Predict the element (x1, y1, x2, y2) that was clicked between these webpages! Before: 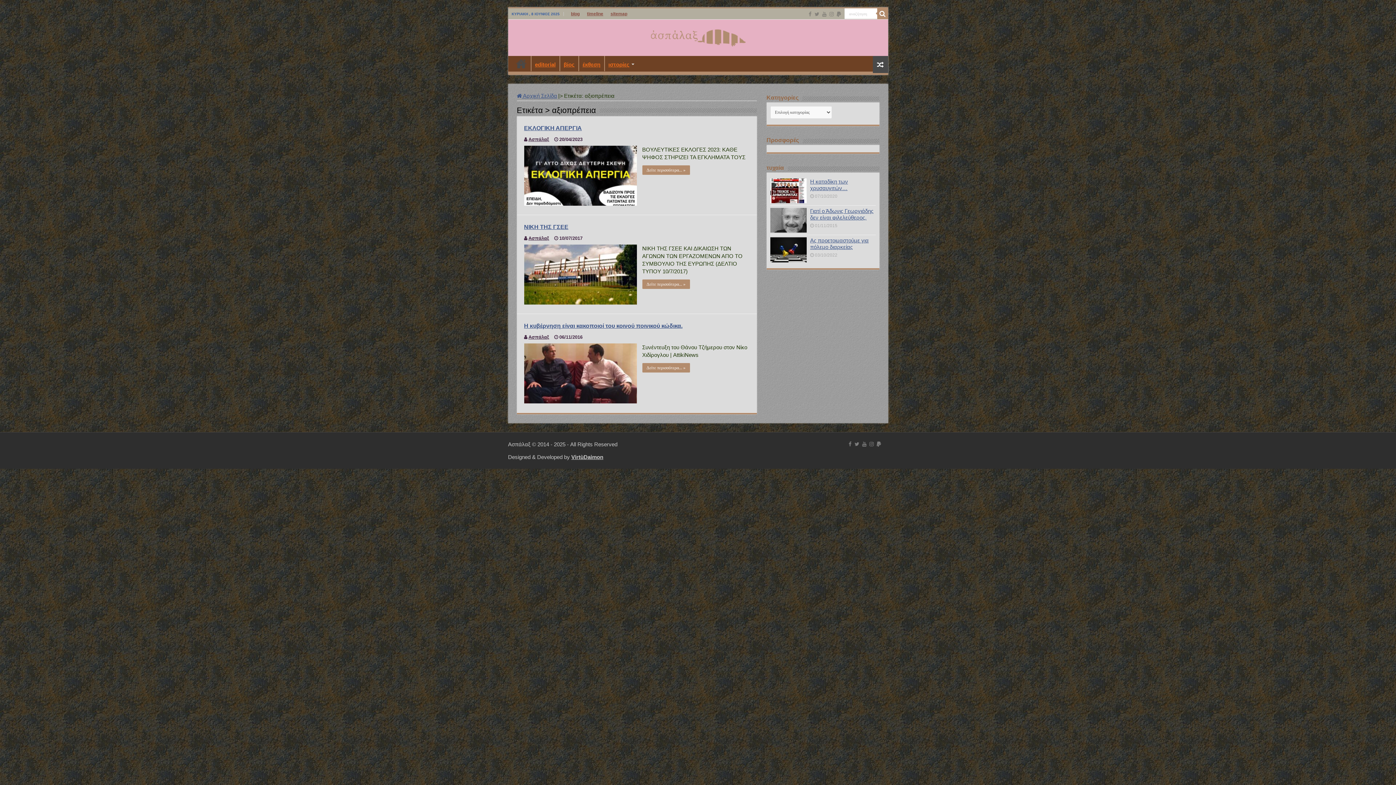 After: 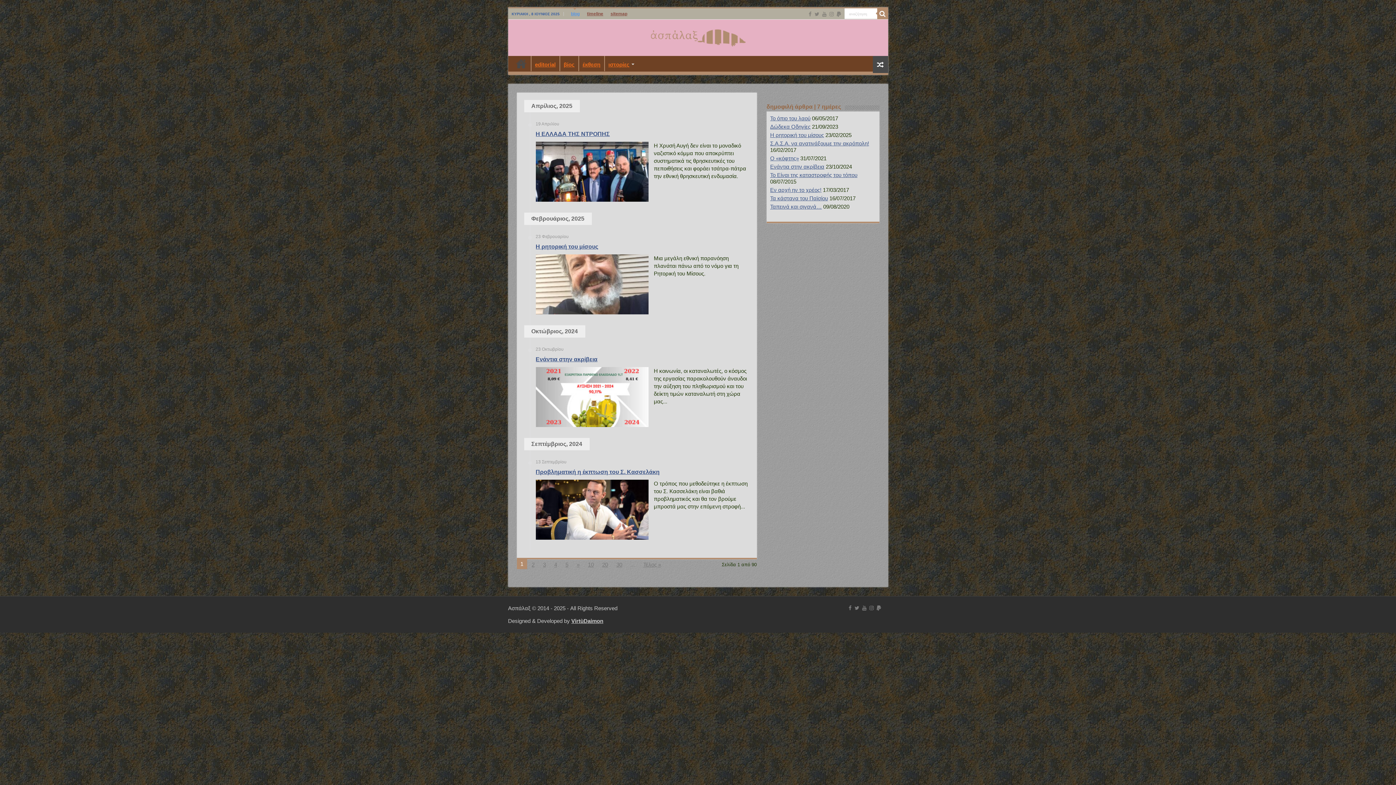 Action: label: blog bbox: (567, 8, 583, 19)